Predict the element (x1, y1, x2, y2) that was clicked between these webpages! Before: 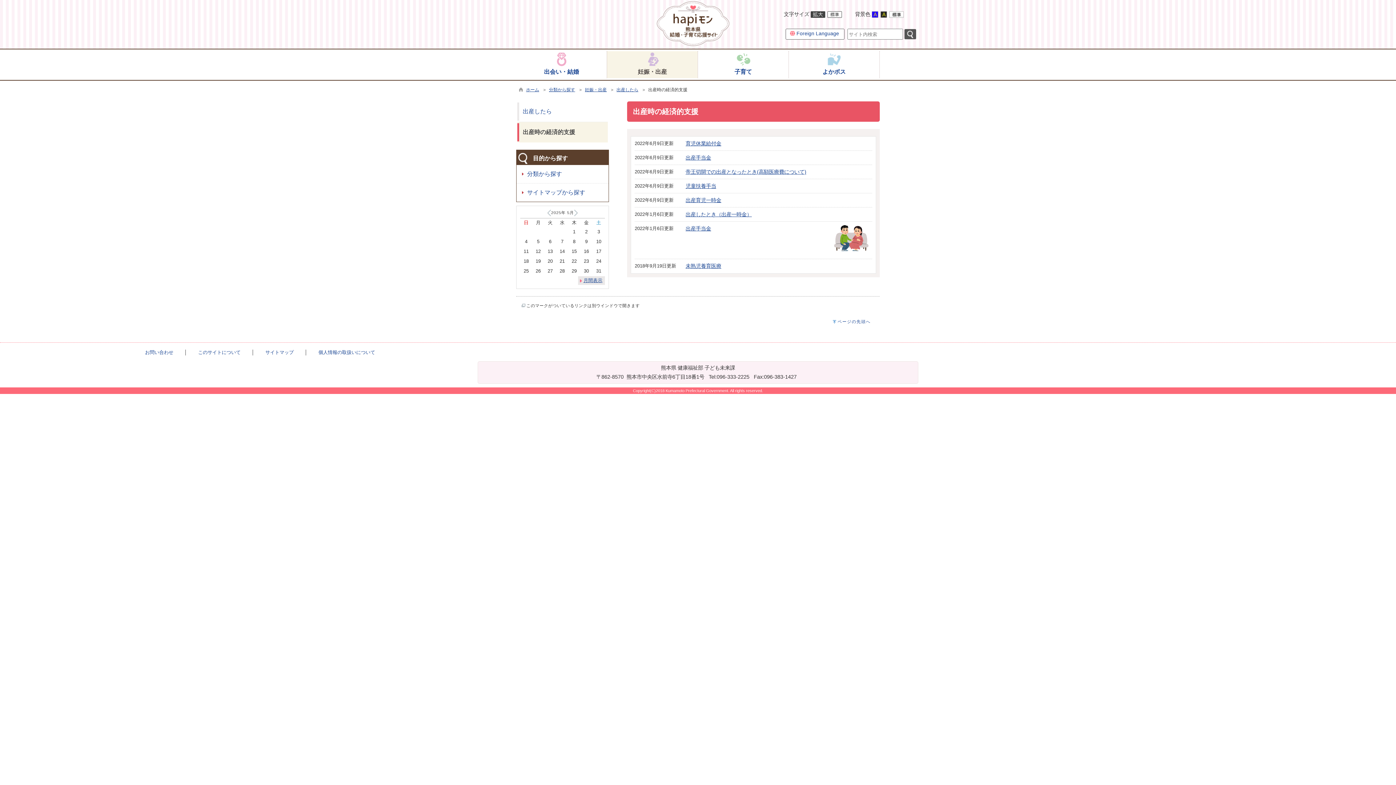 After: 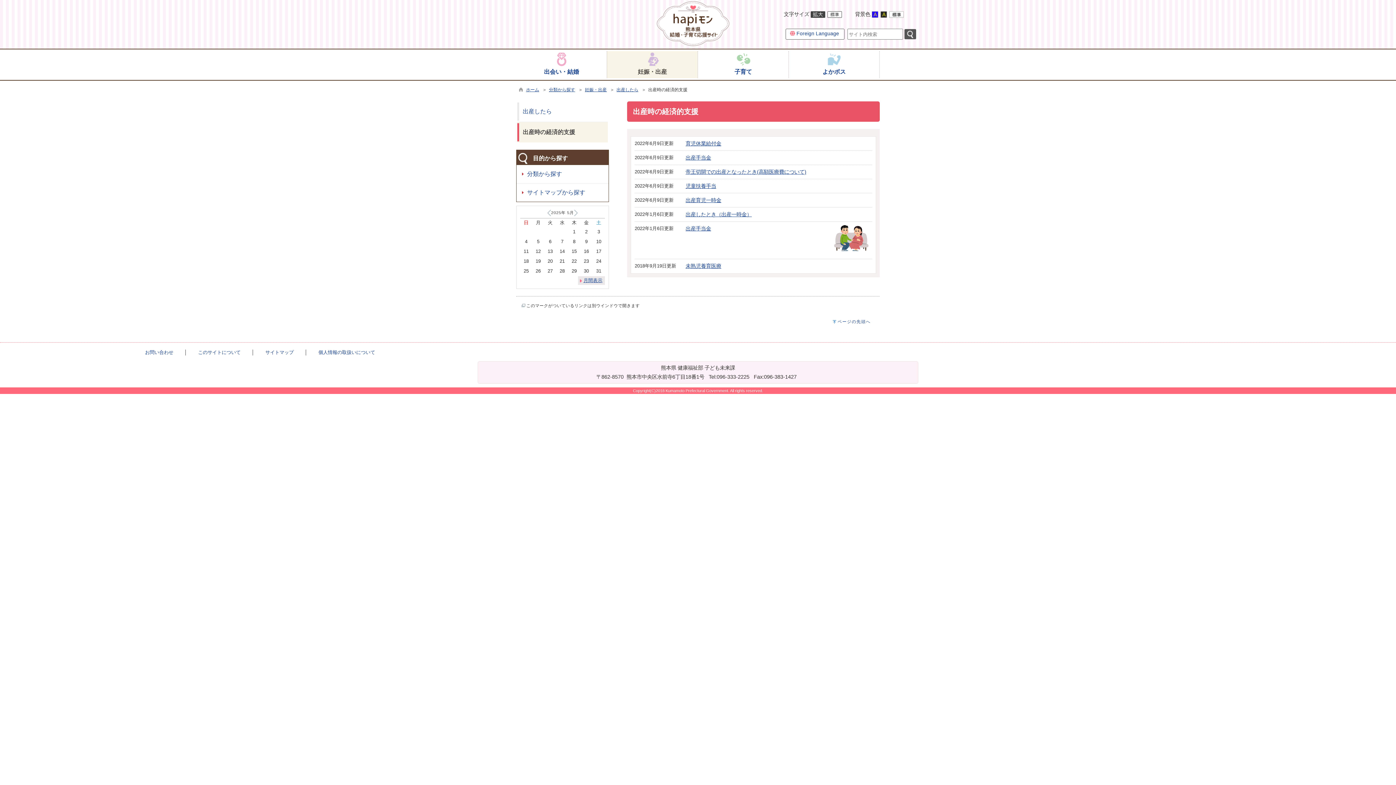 Action: label: 出産時の経済的支援 bbox: (517, 123, 599, 141)